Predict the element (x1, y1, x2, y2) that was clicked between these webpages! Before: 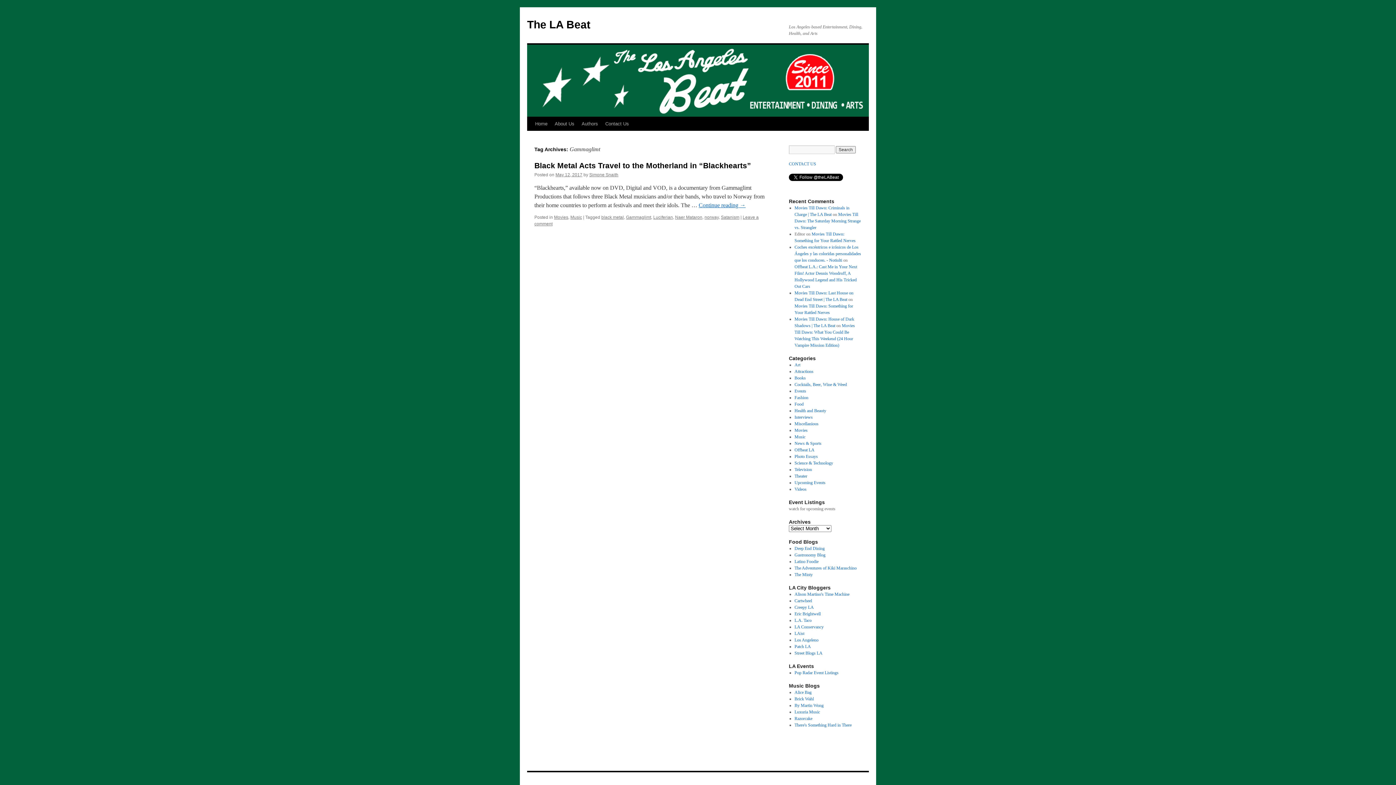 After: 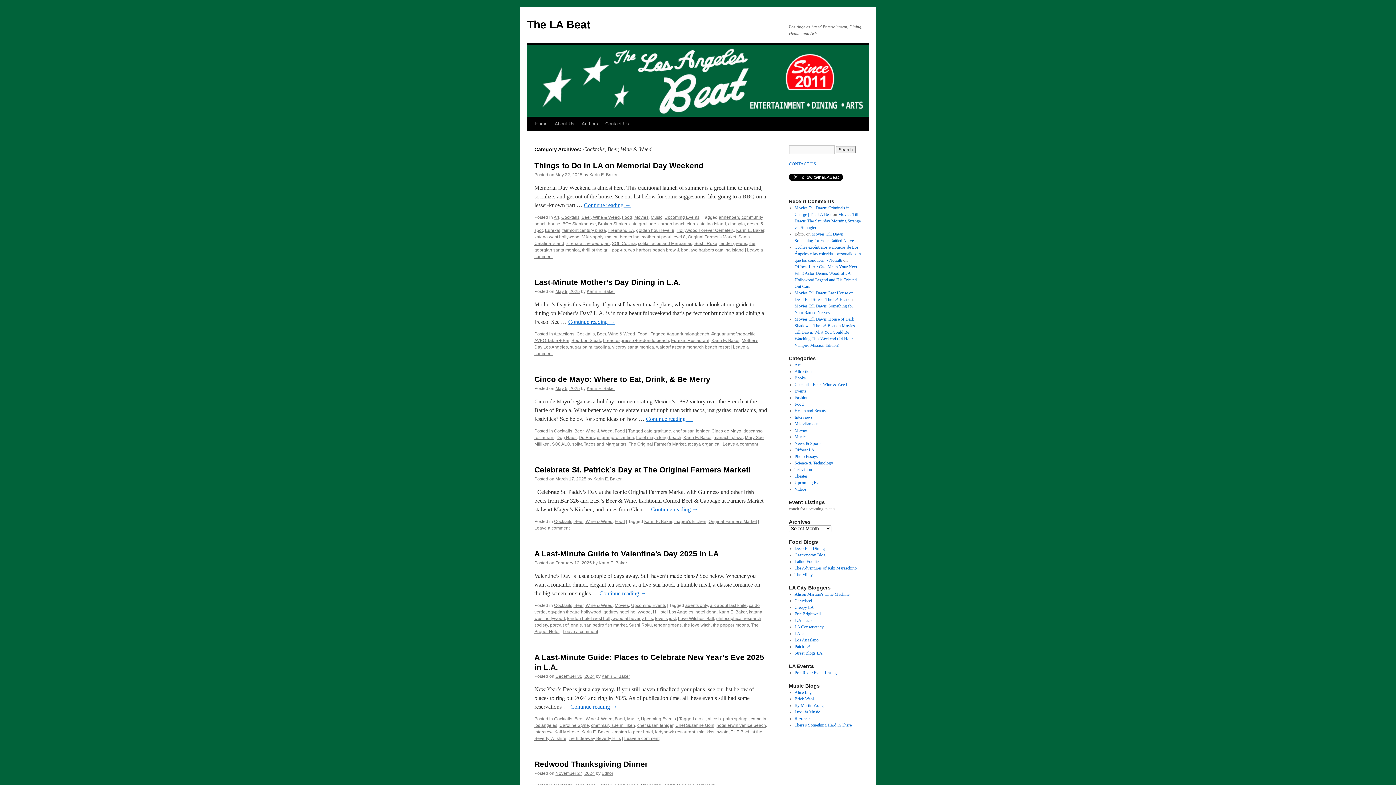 Action: bbox: (794, 382, 847, 387) label: Cocktails, Beer, Wine & Weed